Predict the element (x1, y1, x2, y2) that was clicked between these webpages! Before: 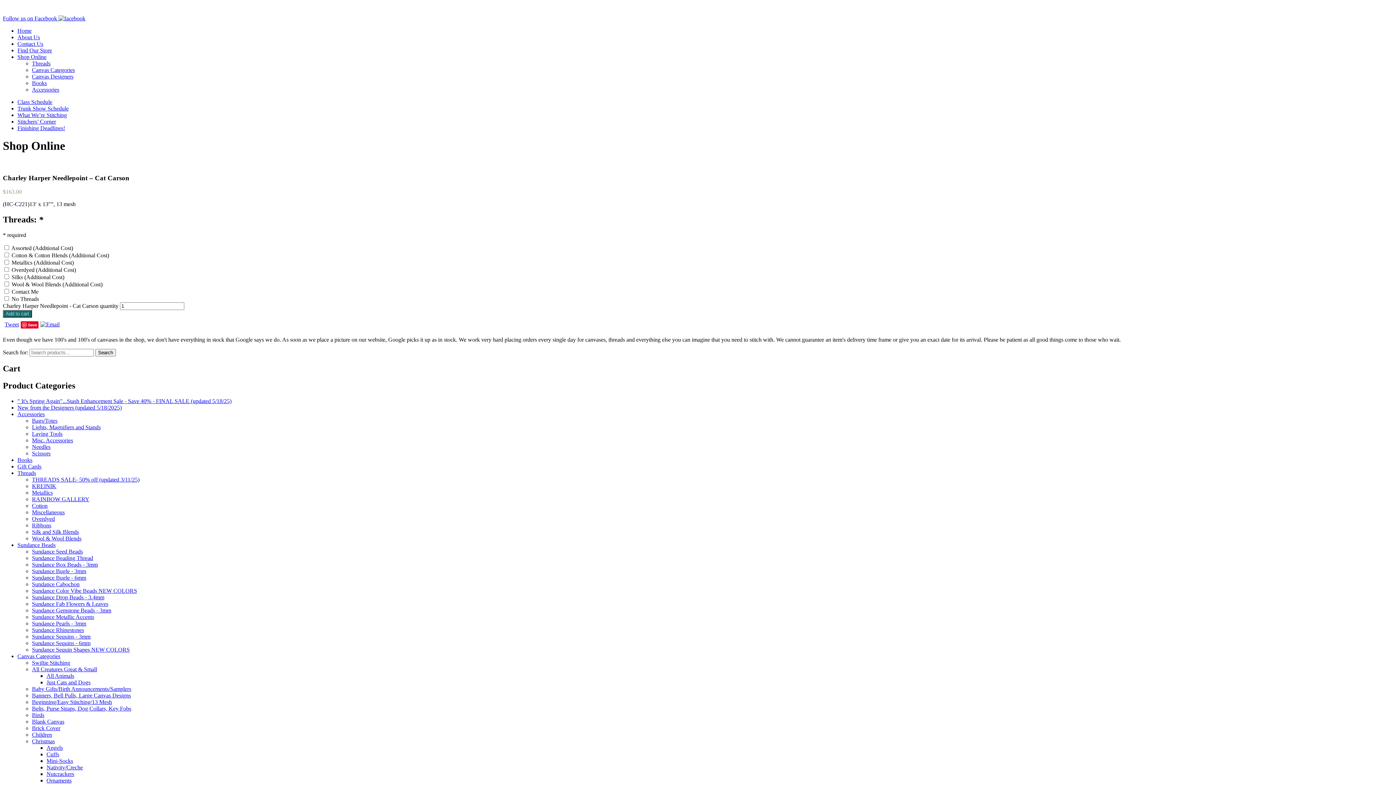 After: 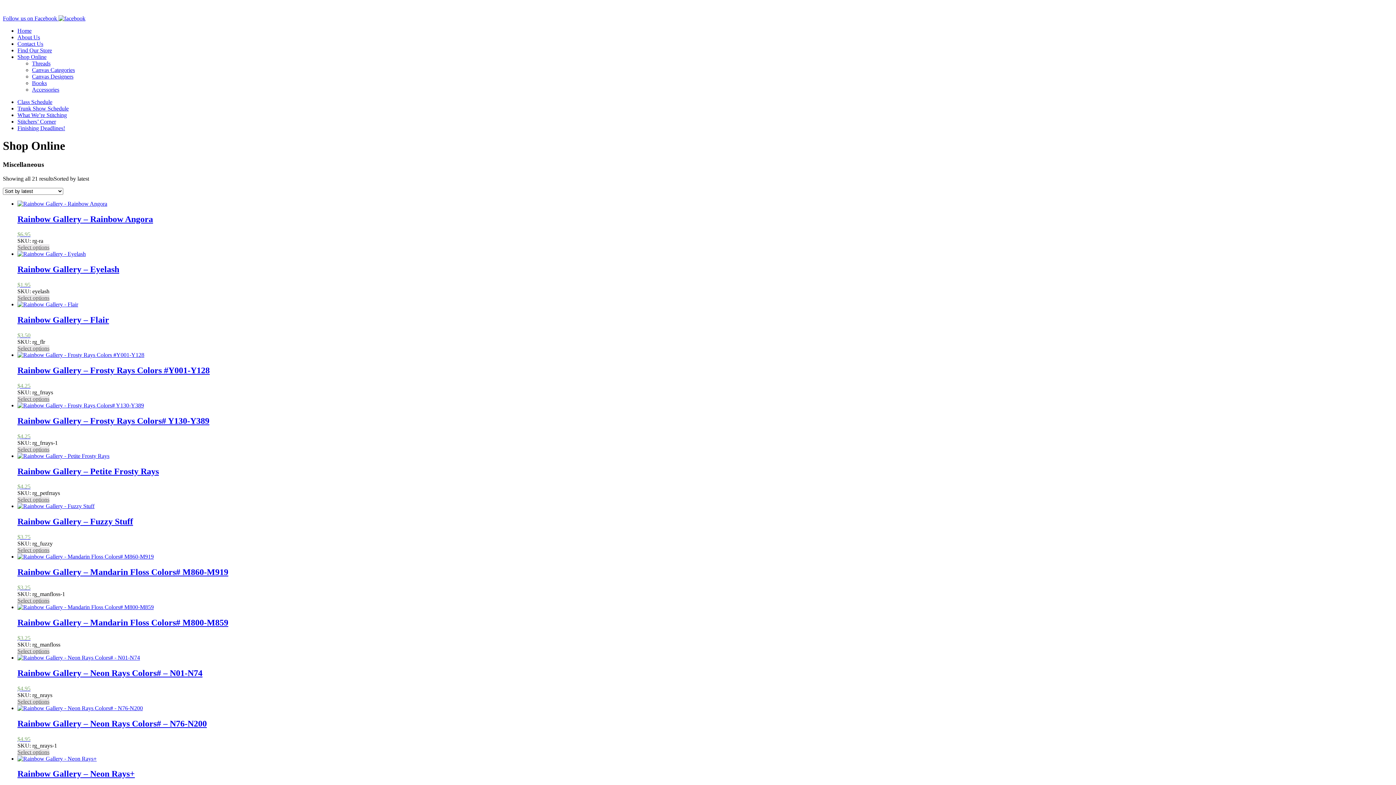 Action: bbox: (32, 509, 64, 515) label: Miscellaneous